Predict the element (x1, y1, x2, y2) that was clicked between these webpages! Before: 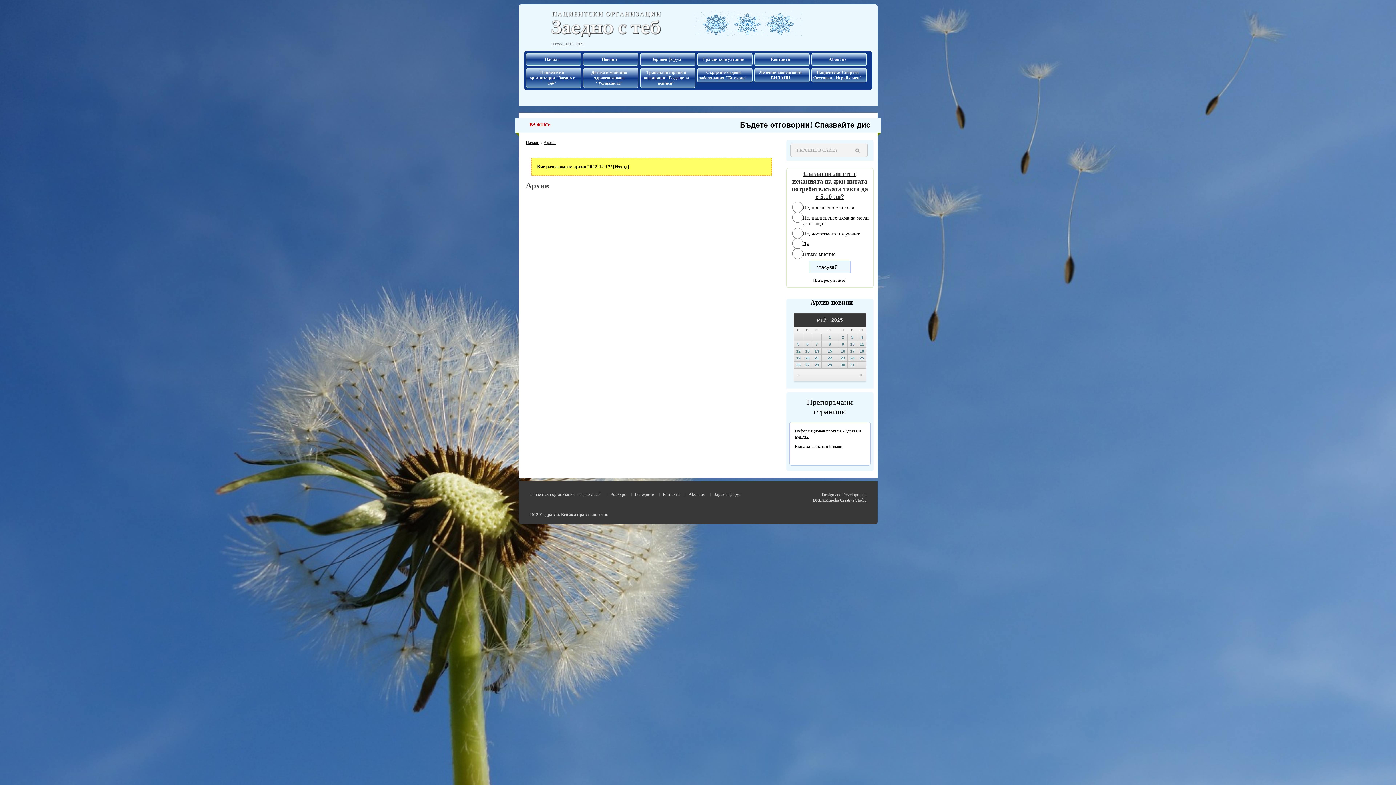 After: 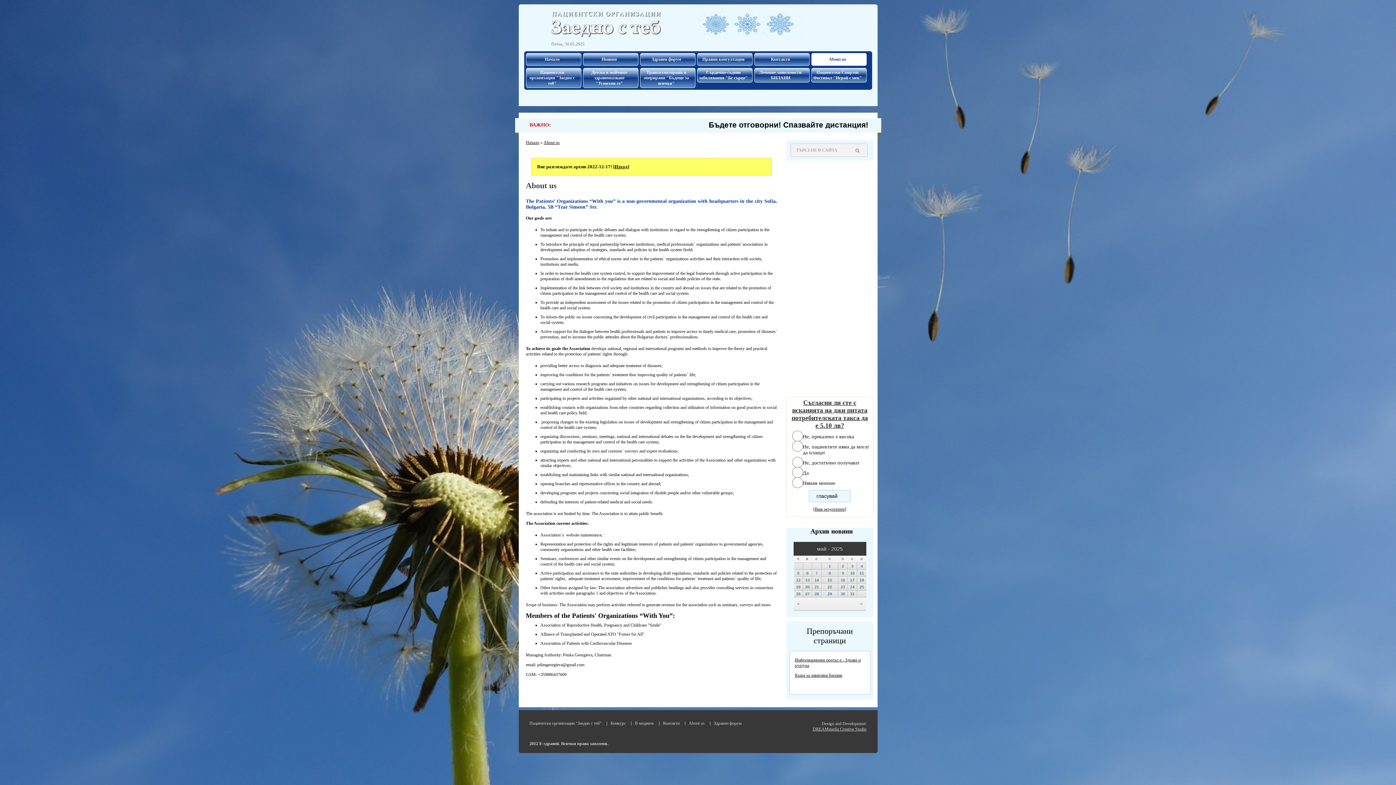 Action: label: About us bbox: (811, 53, 866, 65)